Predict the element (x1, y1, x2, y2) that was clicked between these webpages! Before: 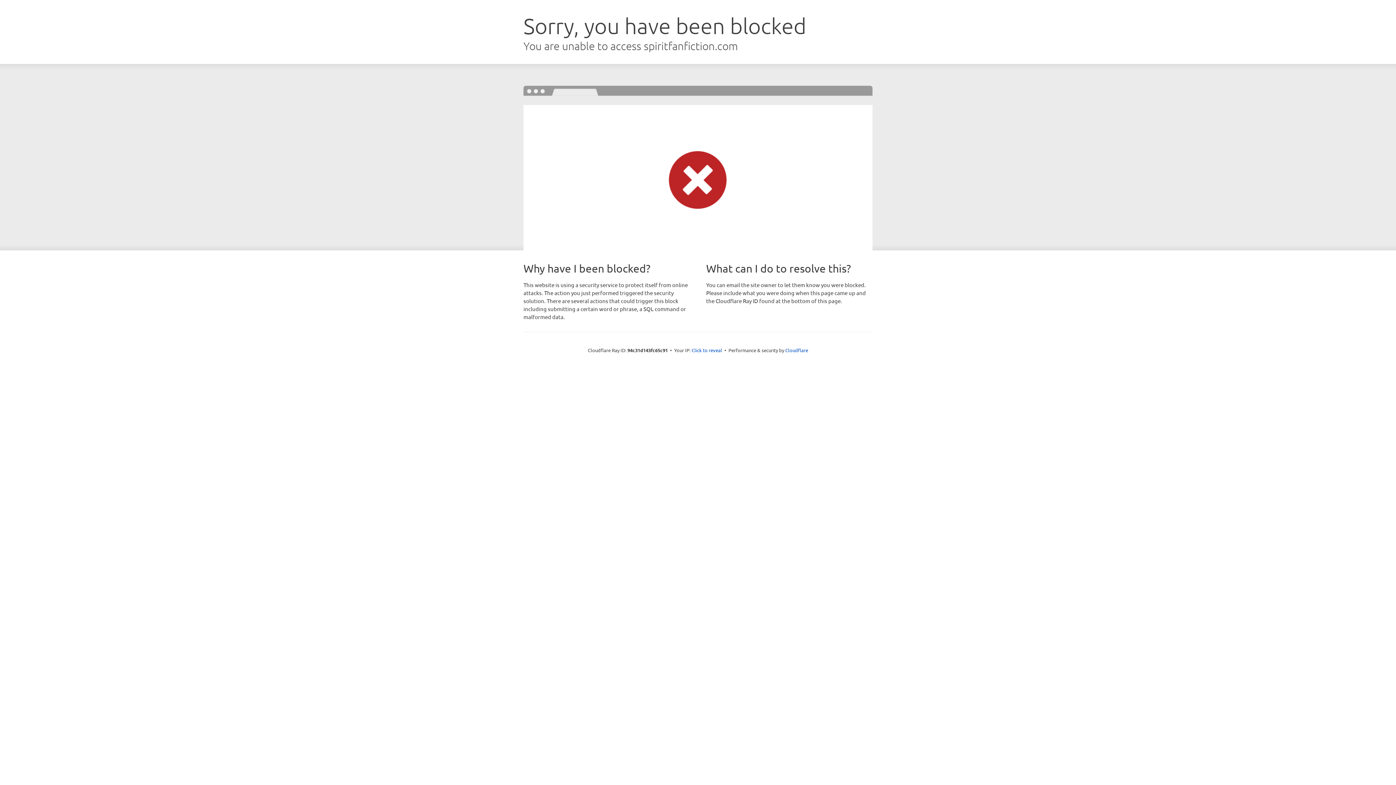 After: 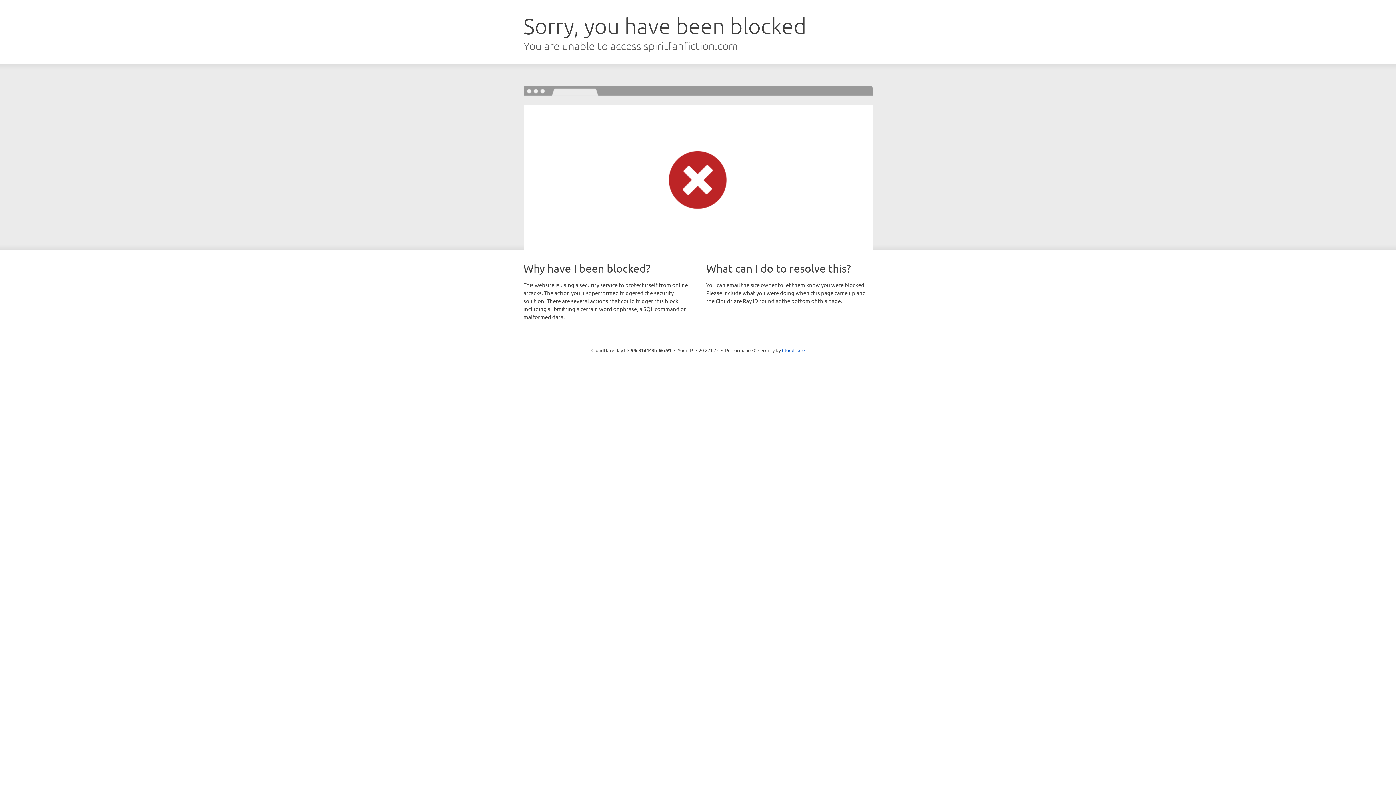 Action: label: Click to reveal bbox: (691, 346, 722, 353)